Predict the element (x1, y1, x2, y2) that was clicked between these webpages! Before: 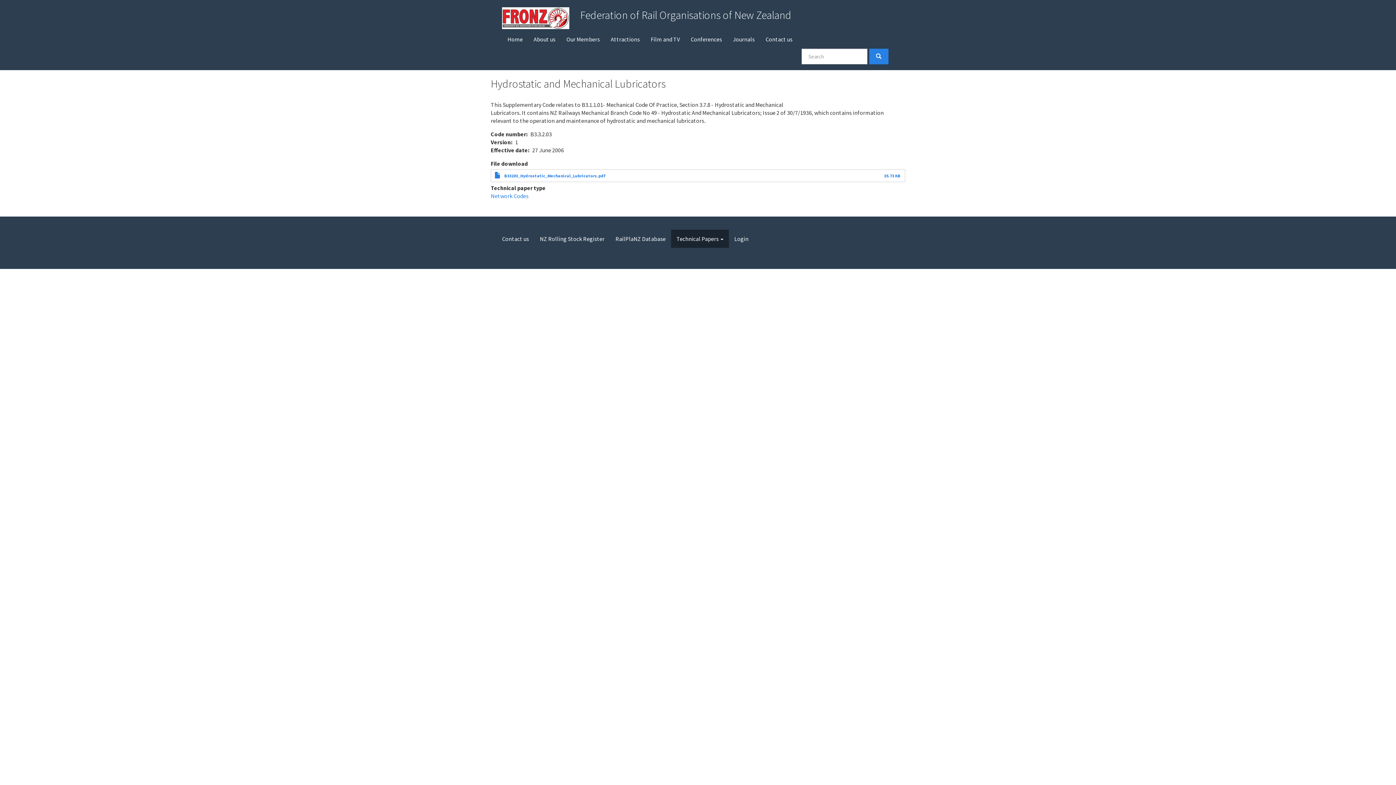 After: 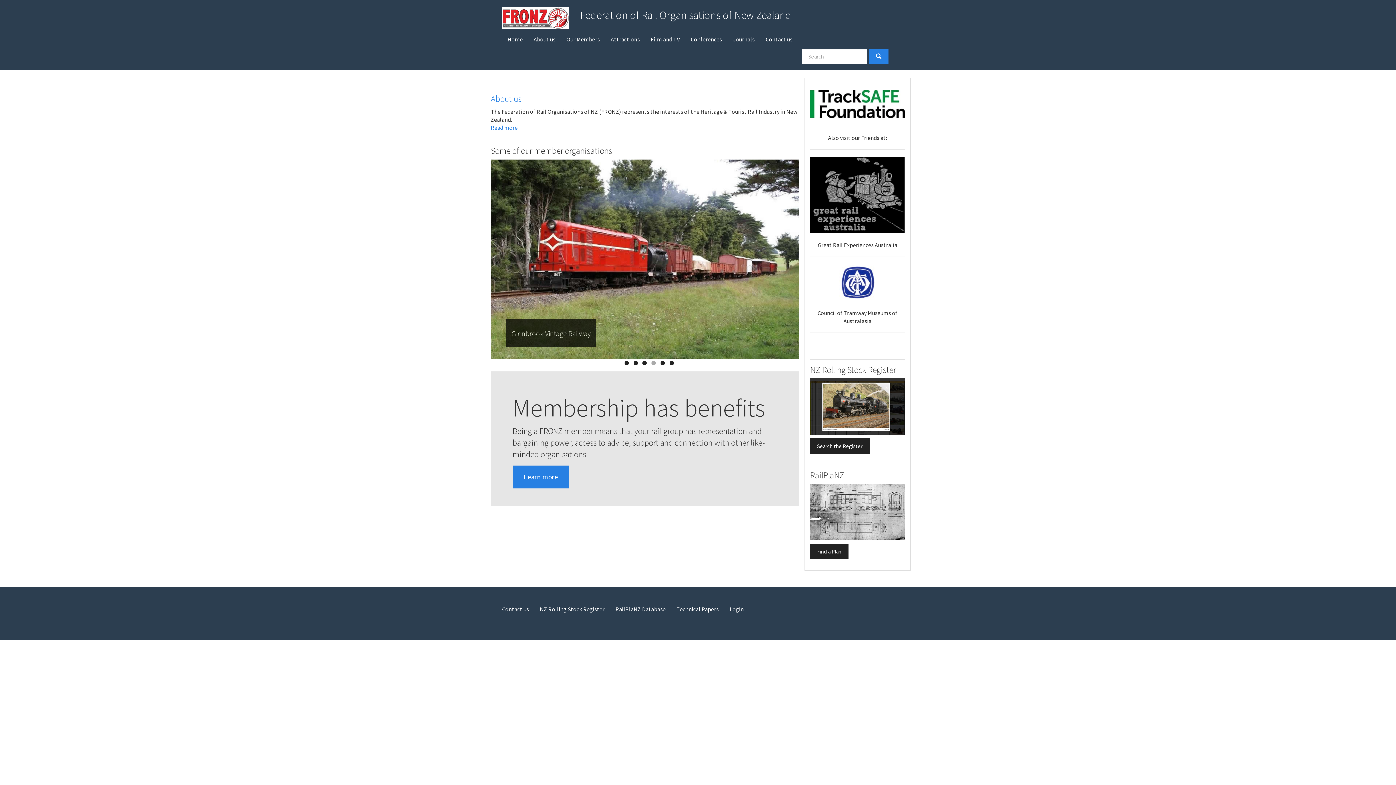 Action: bbox: (574, 5, 797, 24) label: Federation of Rail Organisations of New Zealand